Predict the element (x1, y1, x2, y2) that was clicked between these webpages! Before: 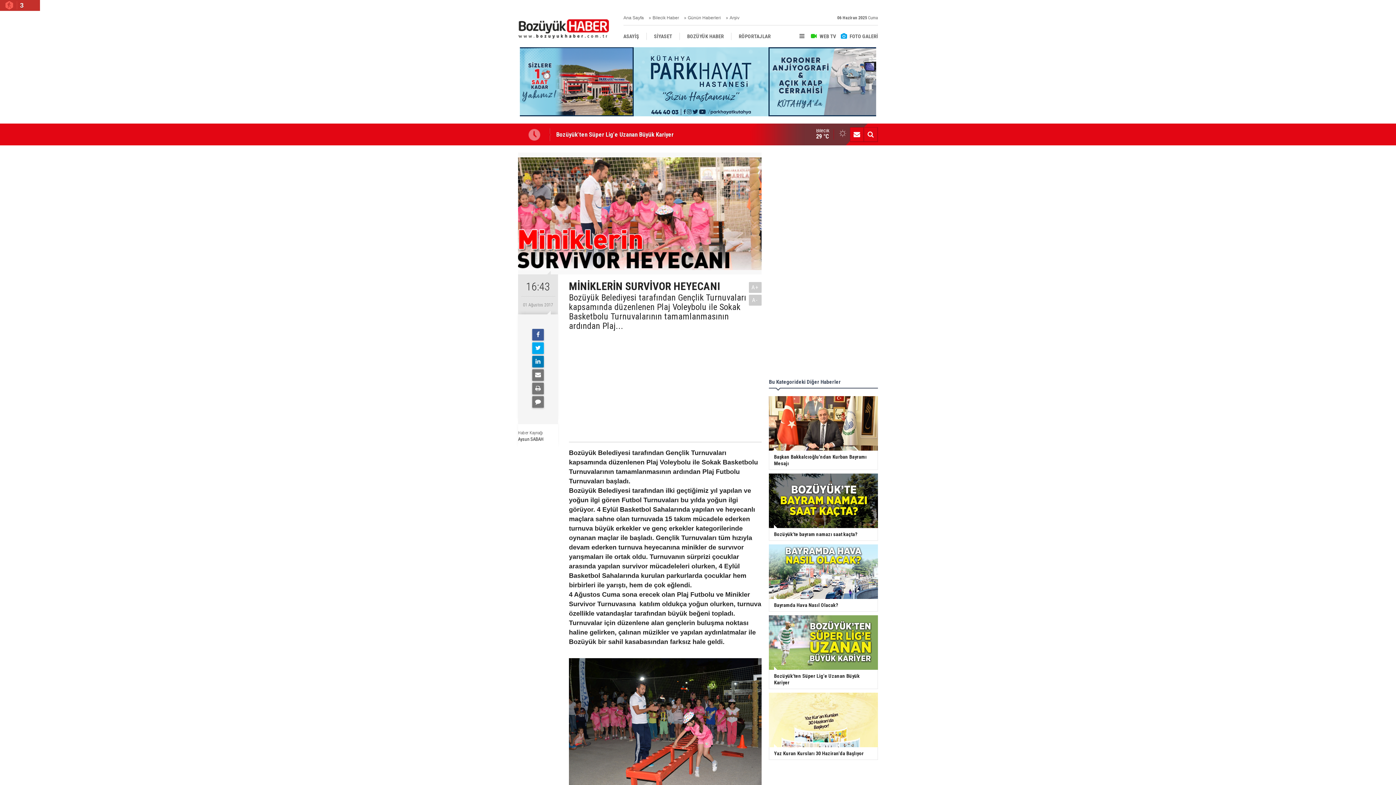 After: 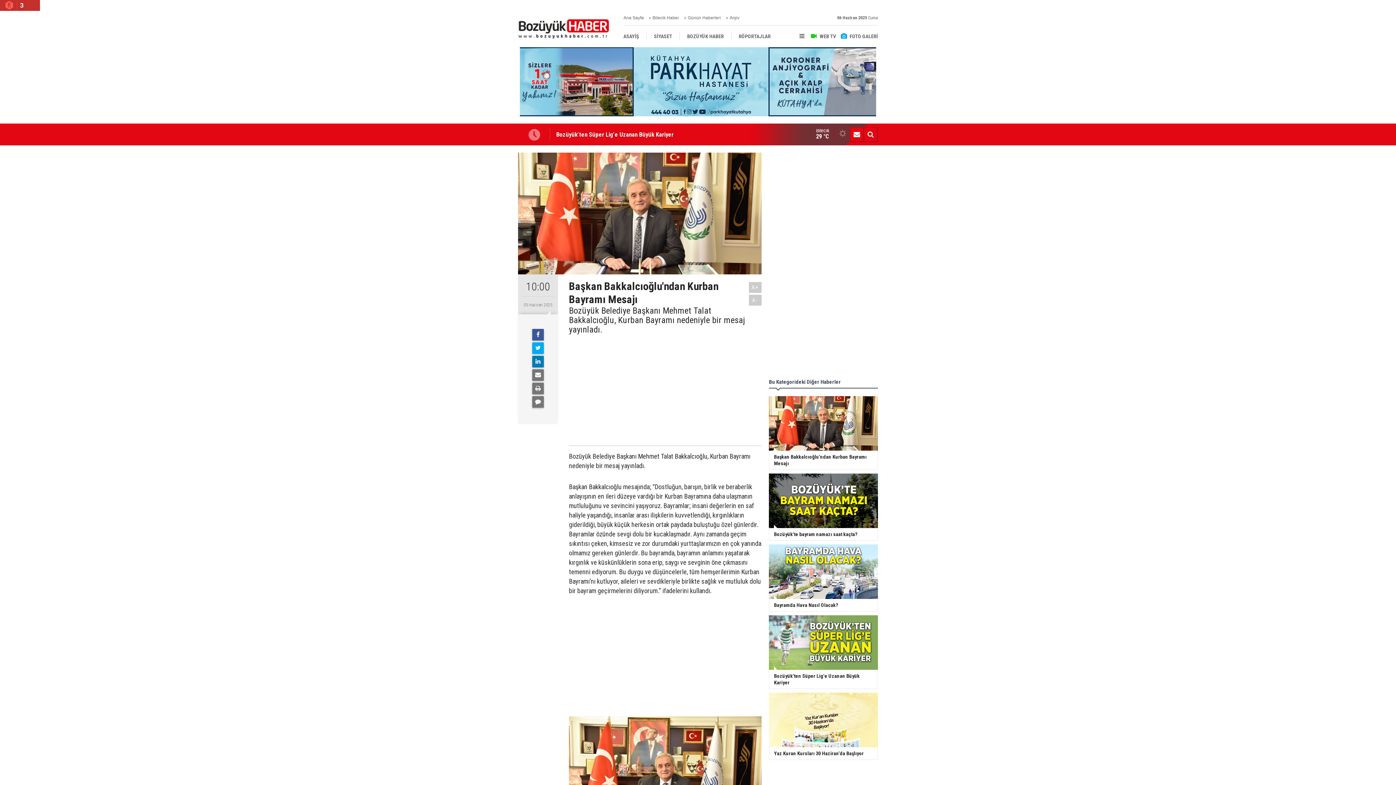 Action: bbox: (763, 396, 883, 470) label: Başkan Bakkalcıoğlu'ndan Kurban Bayramı Mesajı